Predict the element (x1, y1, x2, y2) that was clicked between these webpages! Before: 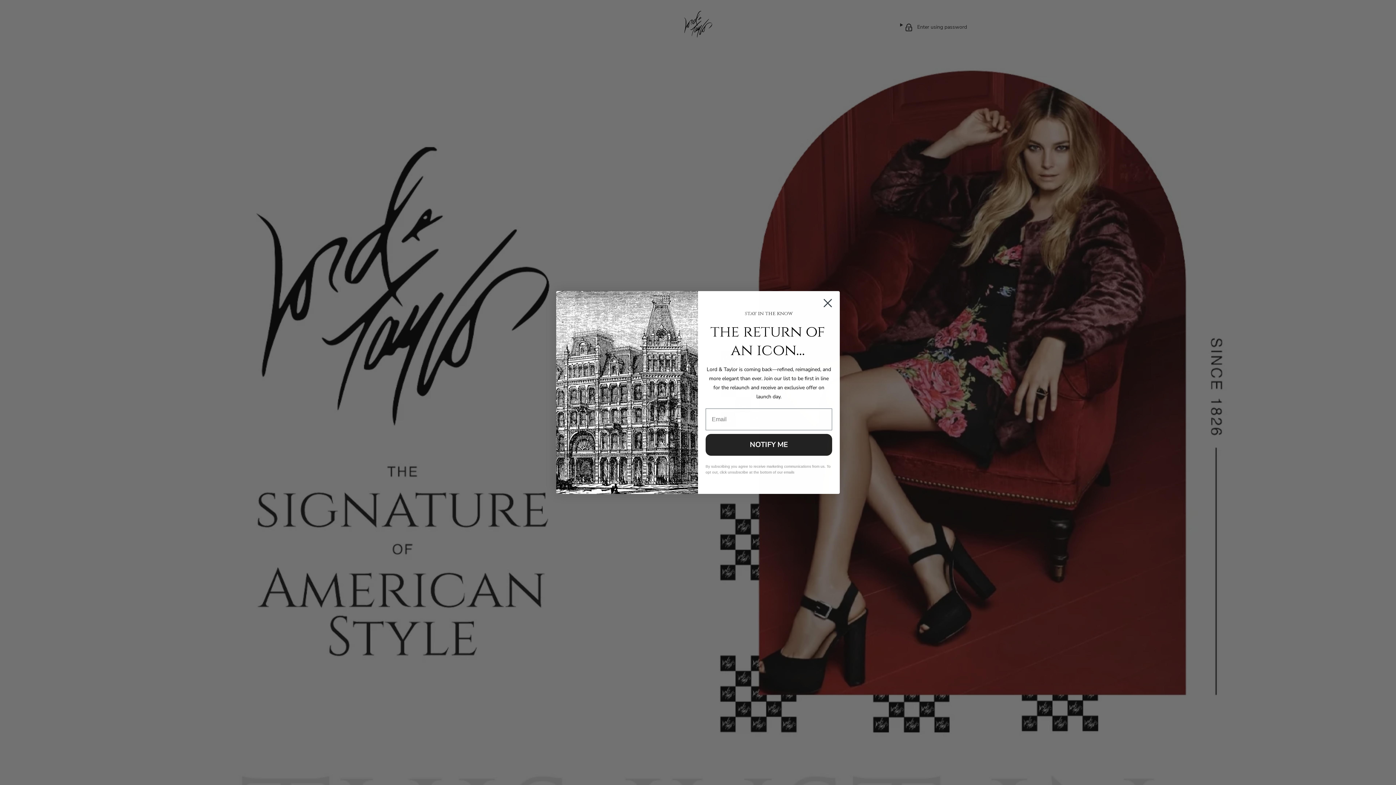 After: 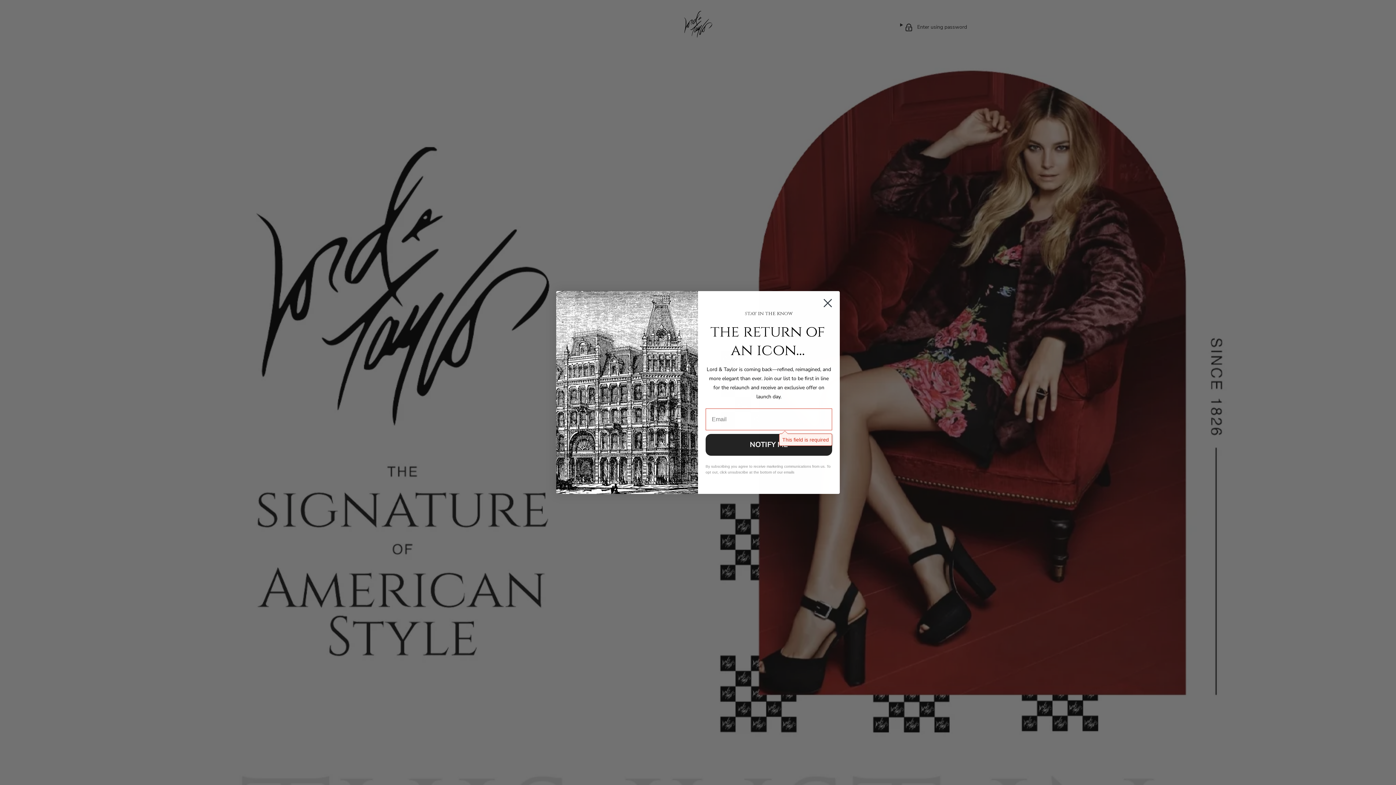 Action: bbox: (705, 434, 832, 456) label: NOTIFY ME